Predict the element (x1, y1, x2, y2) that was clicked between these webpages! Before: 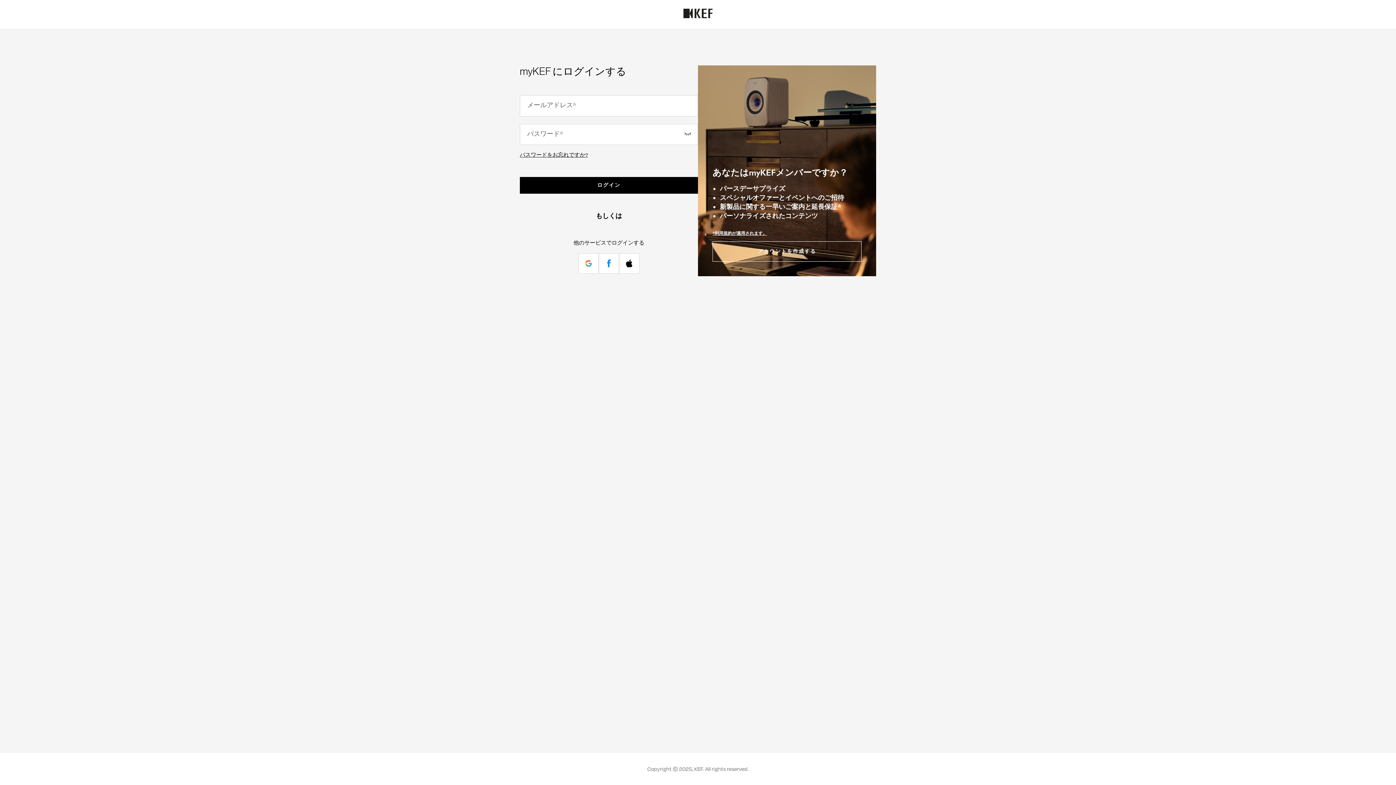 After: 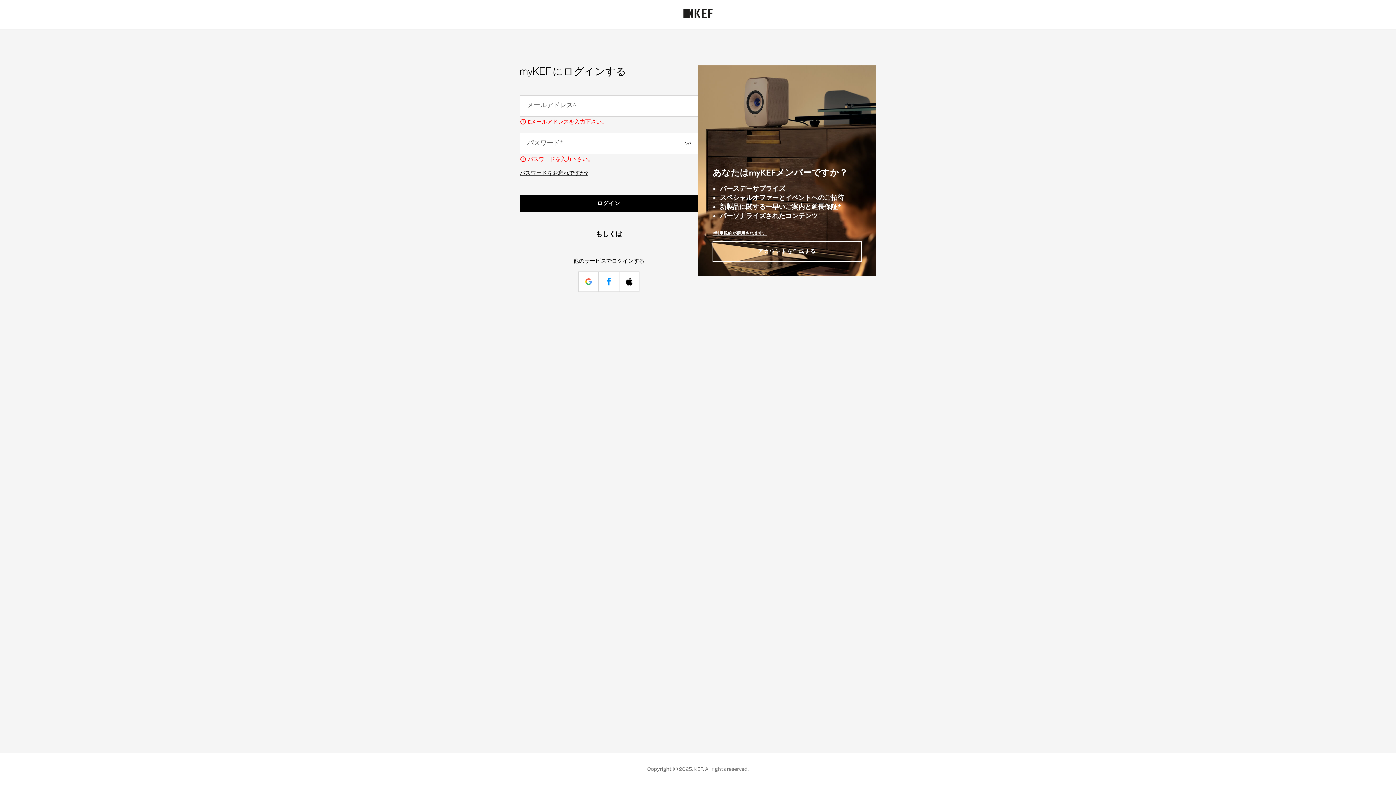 Action: bbox: (520, 177, 698, 193) label: ログイン